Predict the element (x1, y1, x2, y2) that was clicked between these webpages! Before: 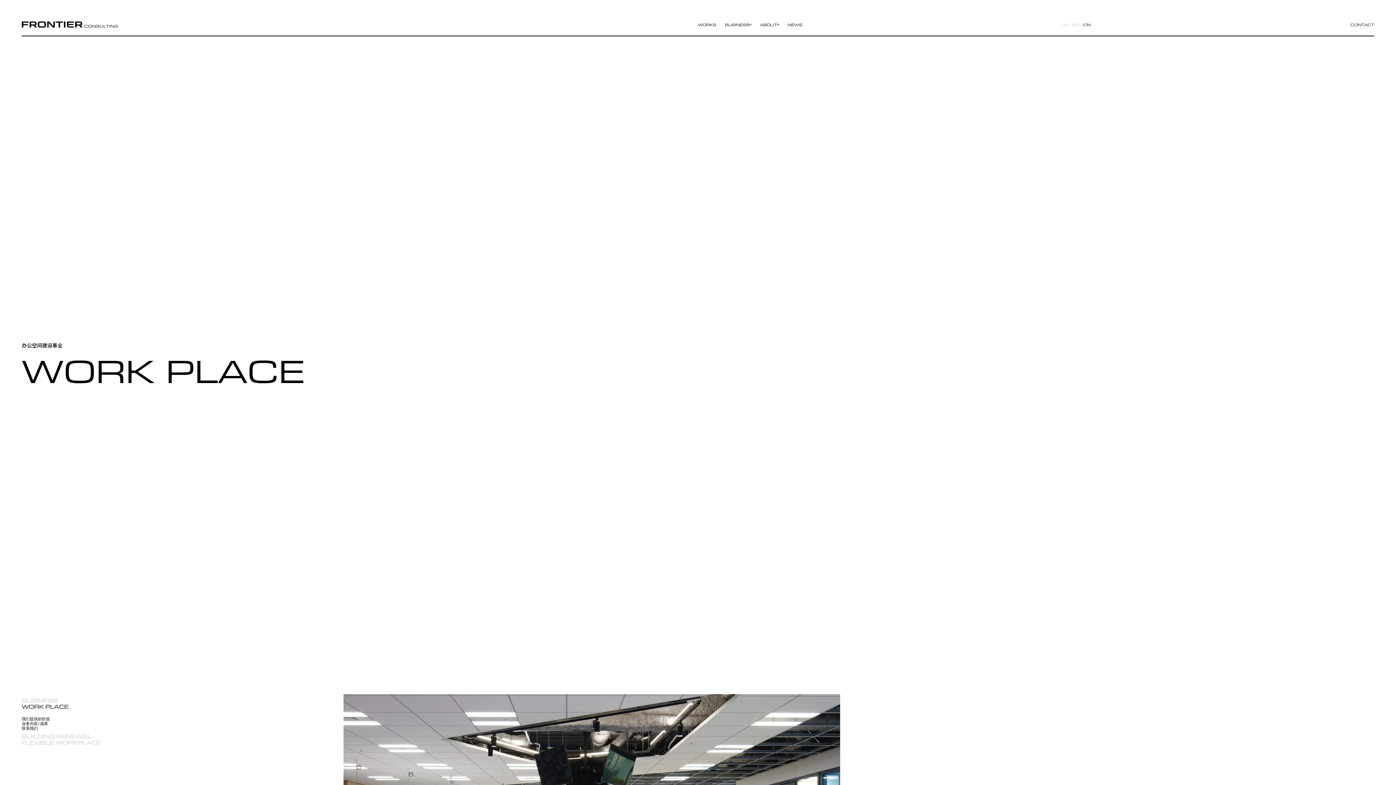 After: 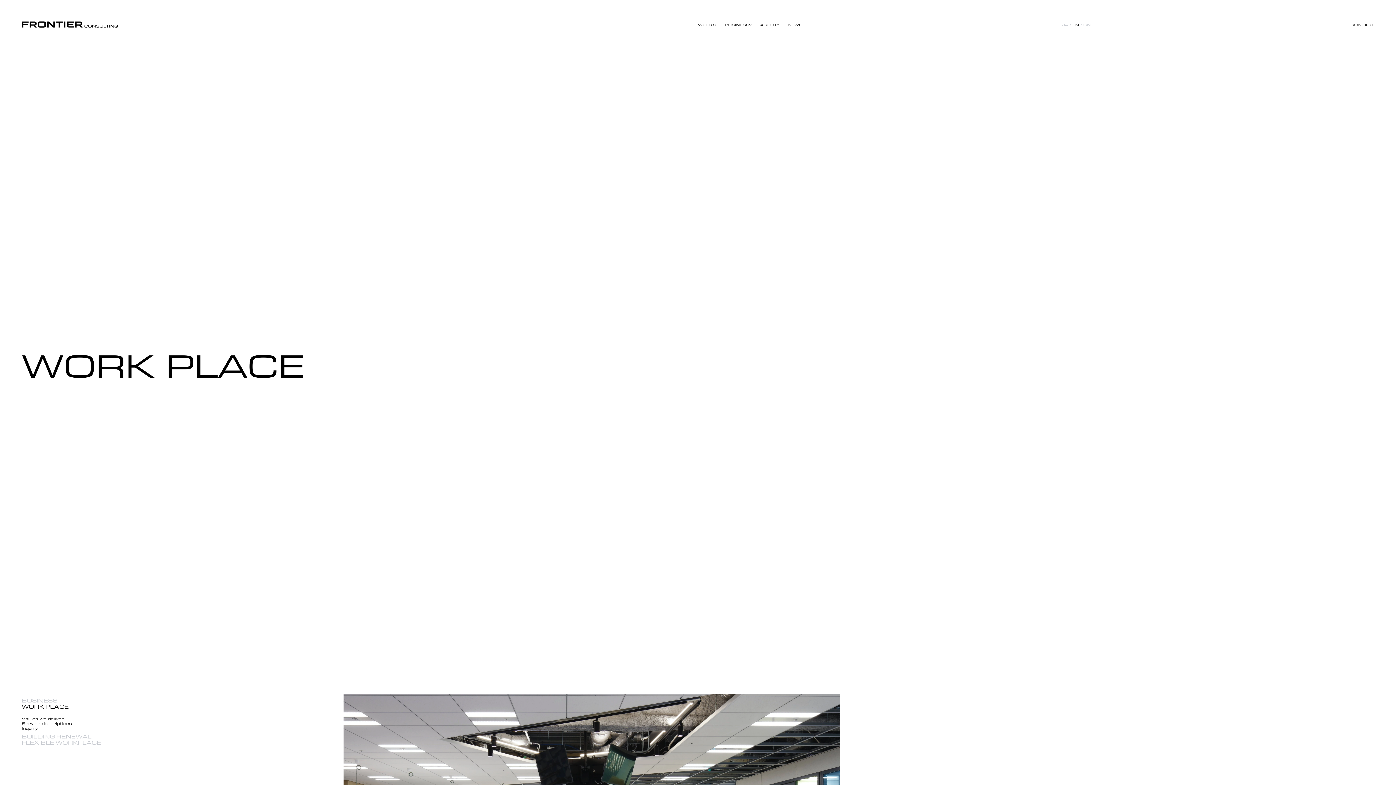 Action: label: EN bbox: (1071, 22, 1080, 26)